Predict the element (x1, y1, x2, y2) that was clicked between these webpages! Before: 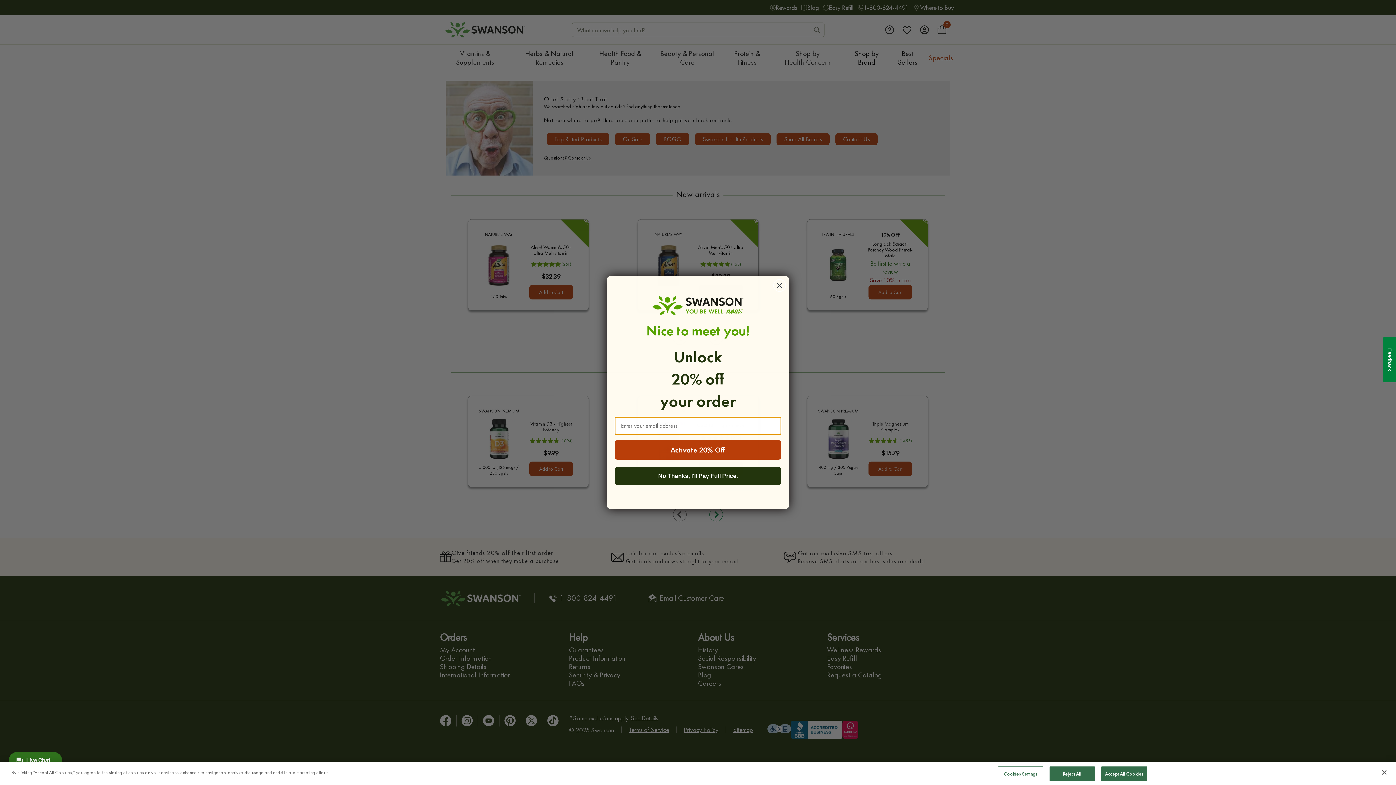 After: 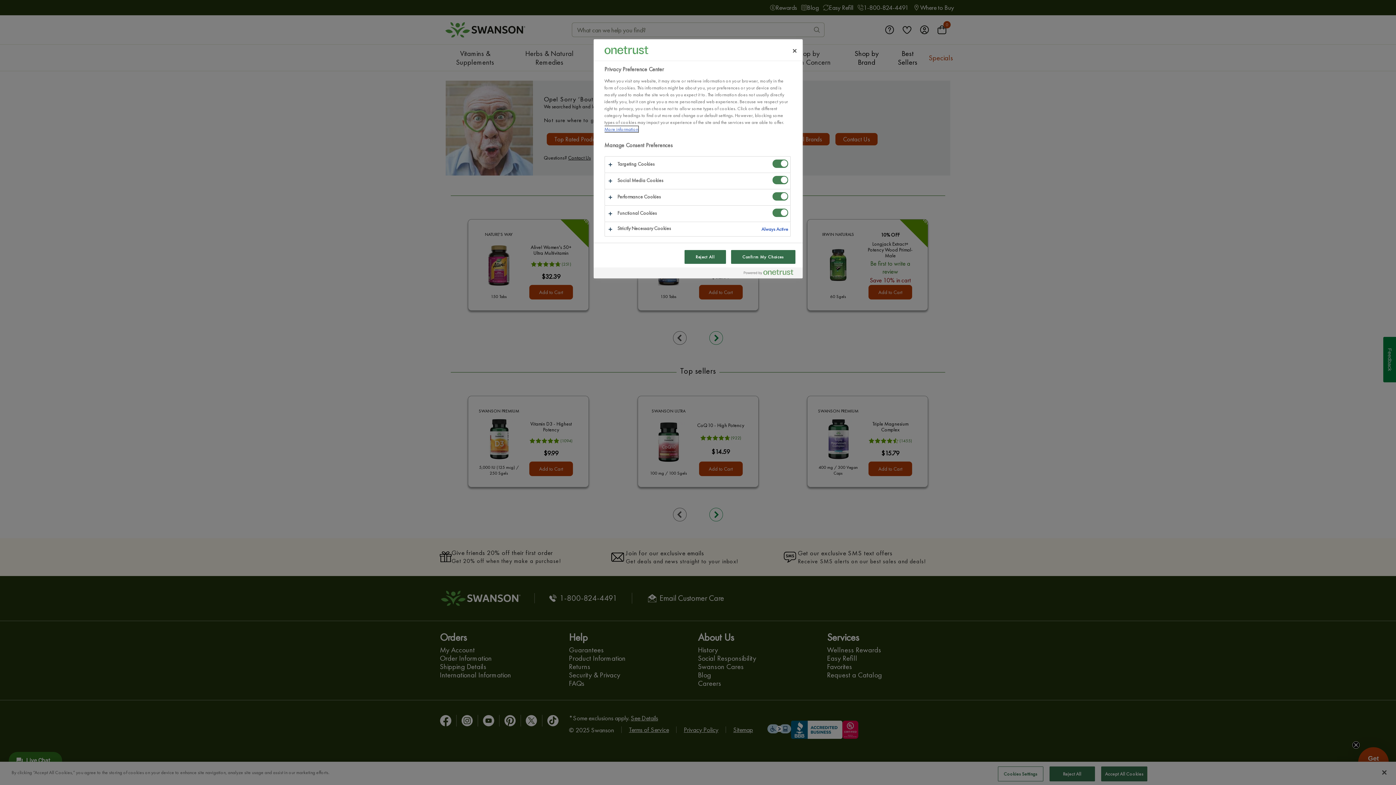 Action: bbox: (998, 766, 1043, 781) label: Cookies Settings